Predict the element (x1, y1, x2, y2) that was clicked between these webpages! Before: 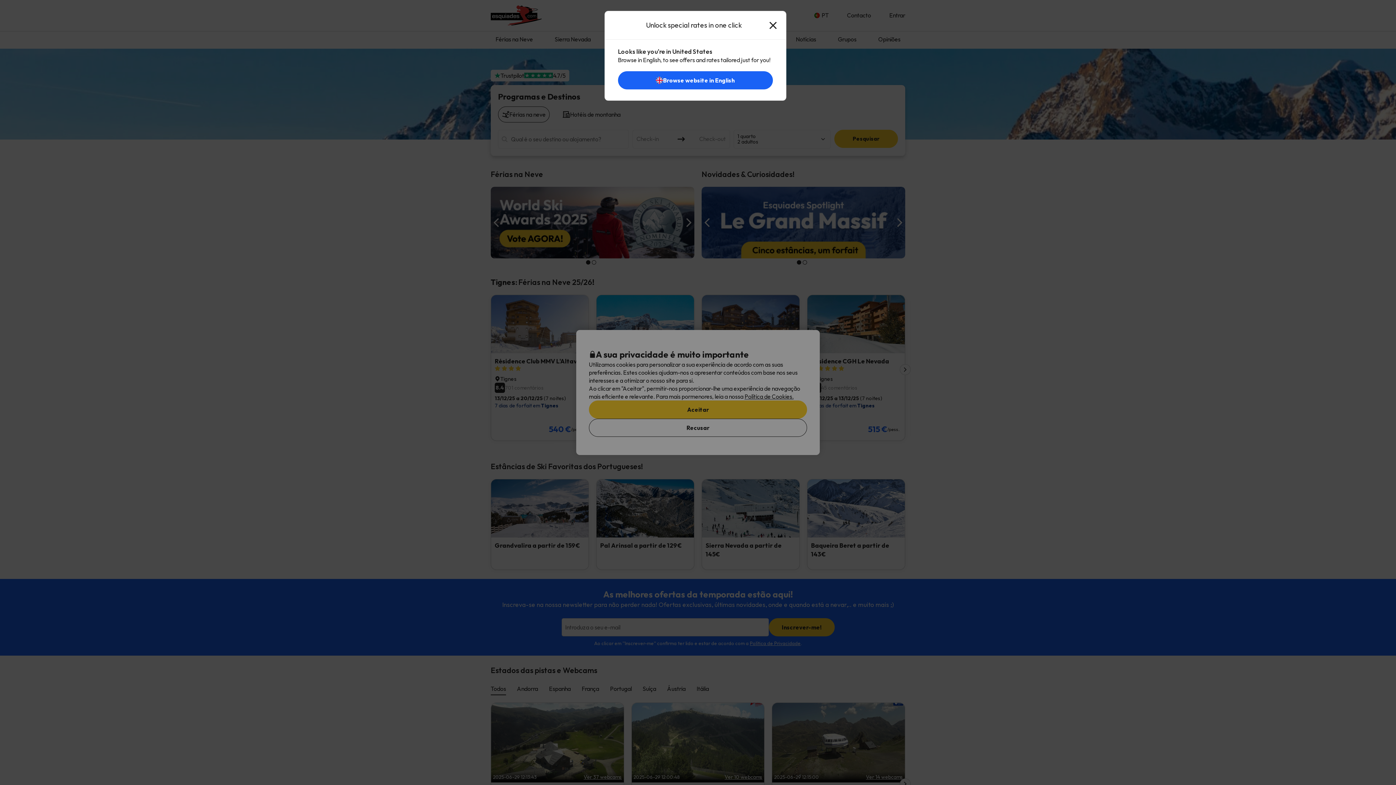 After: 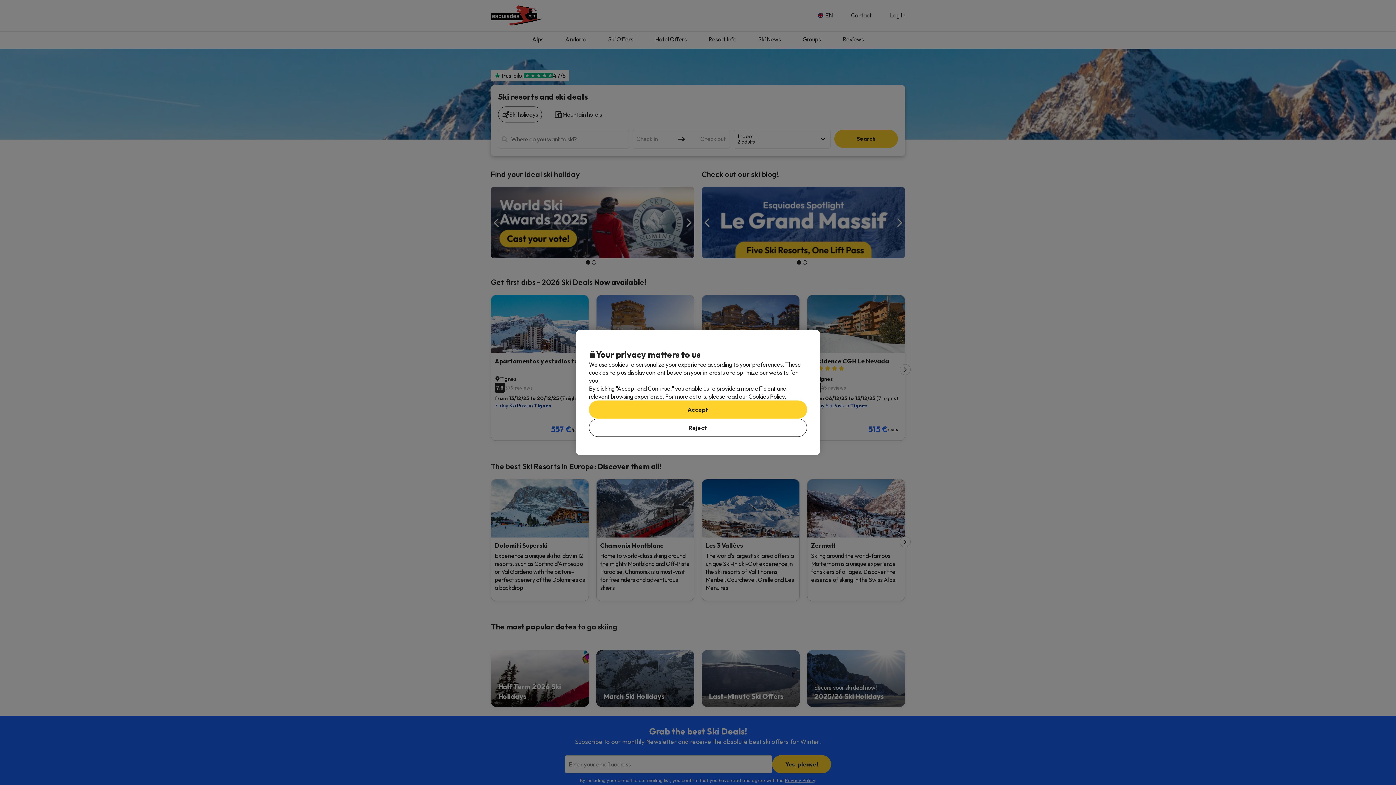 Action: label: Browse website in English bbox: (618, 78, 772, 85)